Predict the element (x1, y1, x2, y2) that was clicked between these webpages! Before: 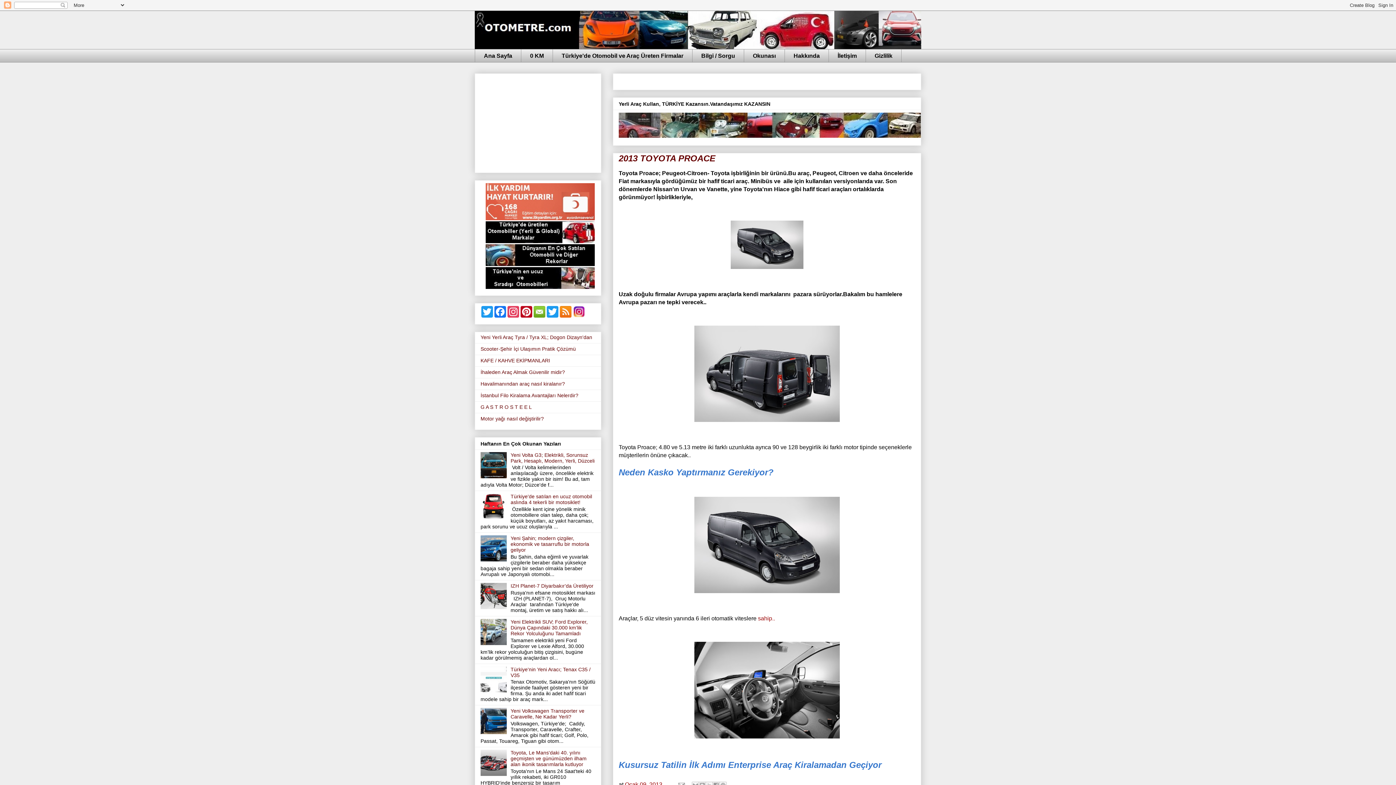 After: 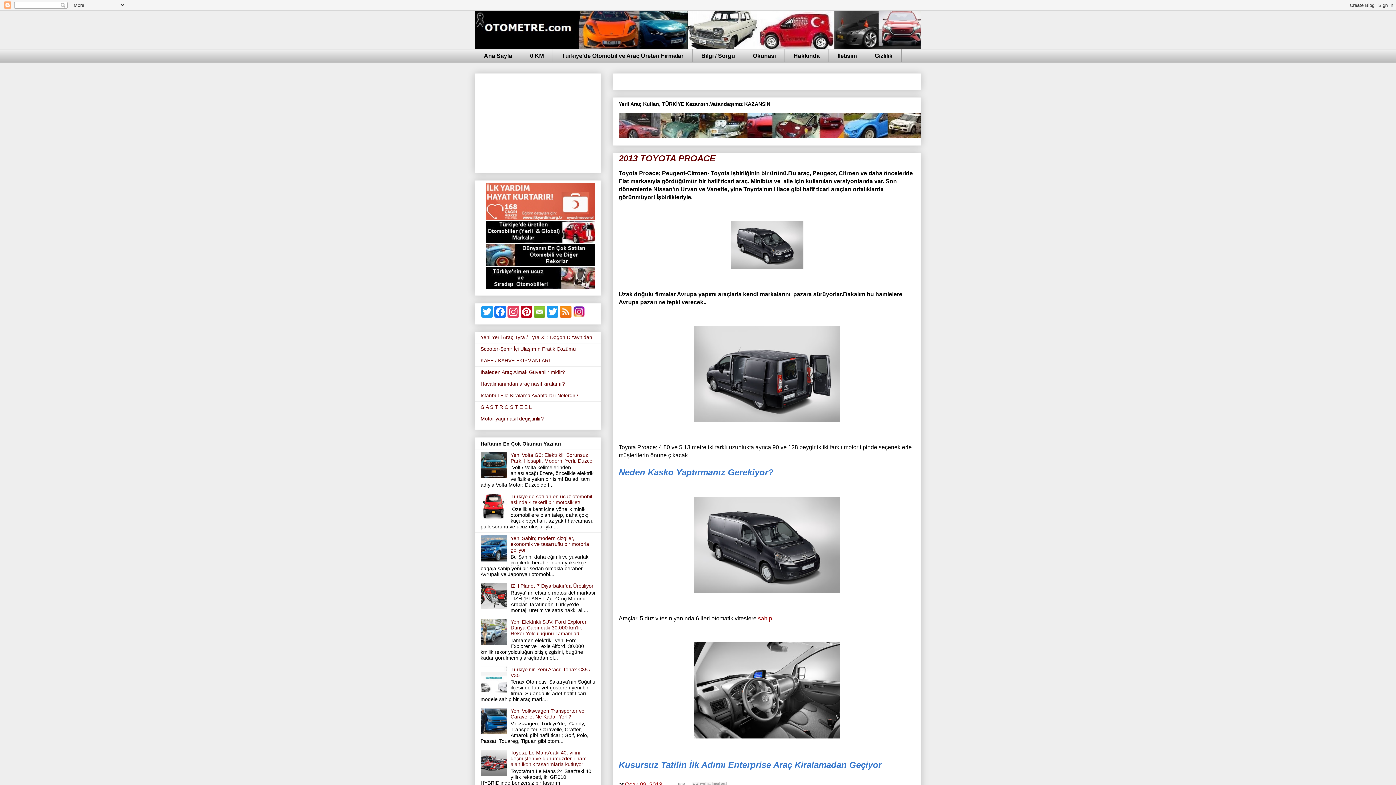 Action: bbox: (533, 306, 546, 318)